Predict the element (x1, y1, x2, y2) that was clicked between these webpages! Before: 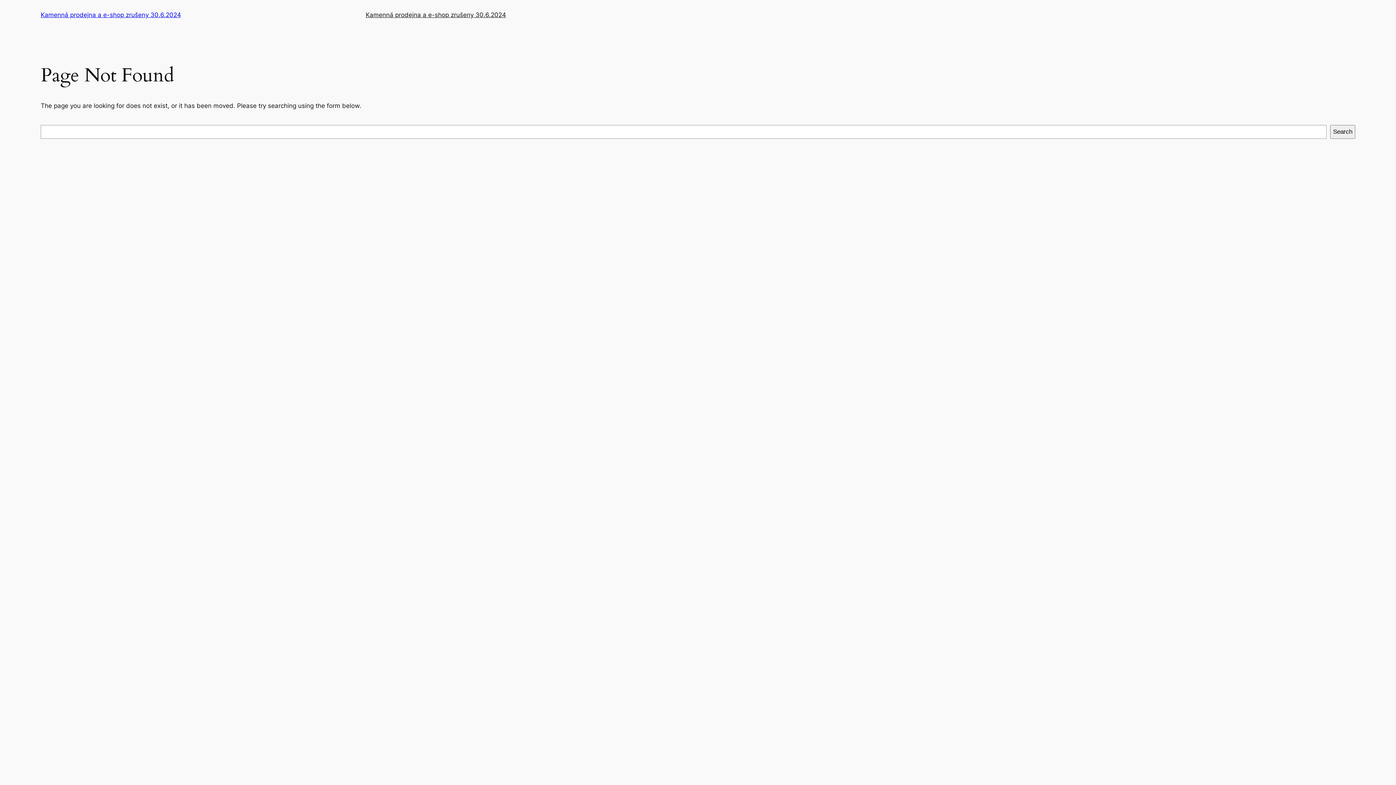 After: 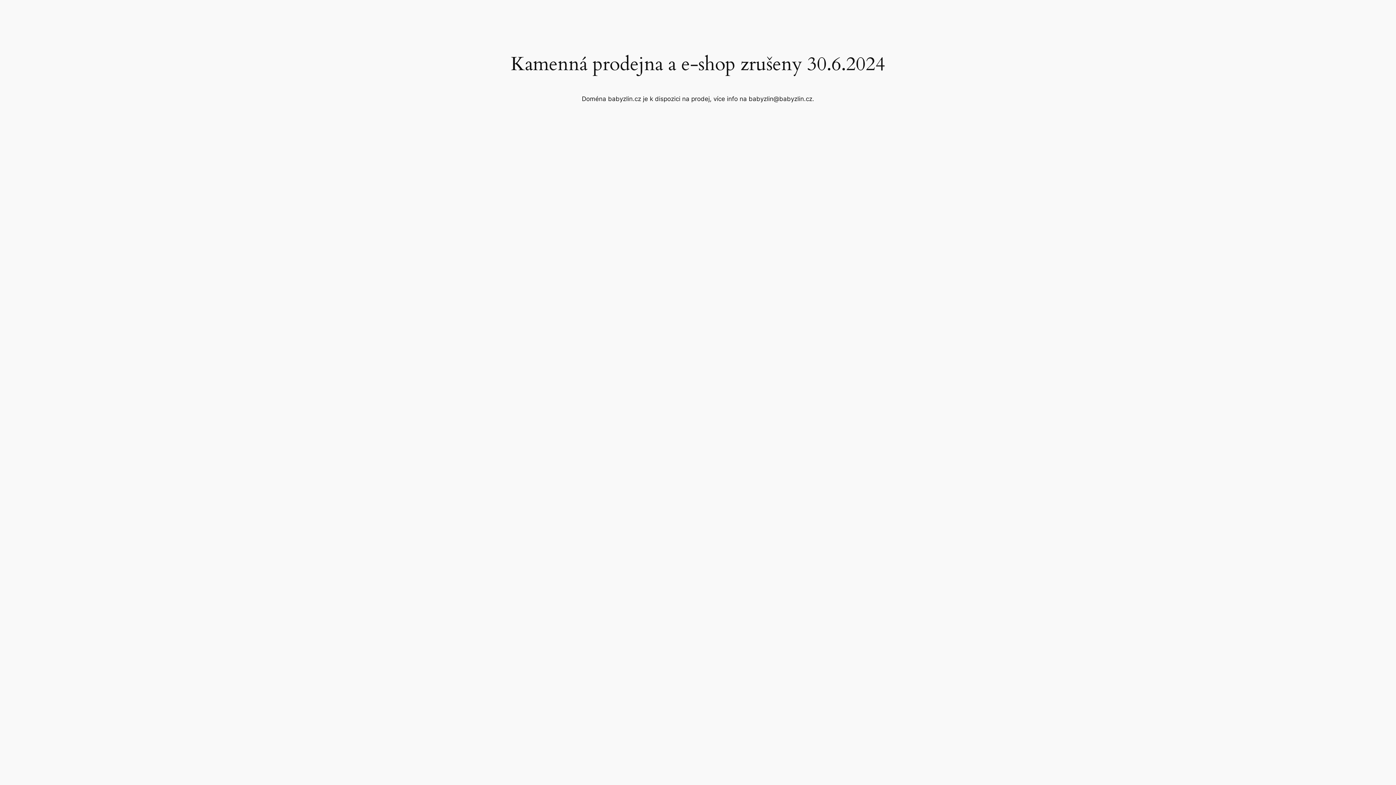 Action: label: Kamenná prodejna a e-shop zrušeny 30.6.2024 bbox: (40, 11, 181, 18)